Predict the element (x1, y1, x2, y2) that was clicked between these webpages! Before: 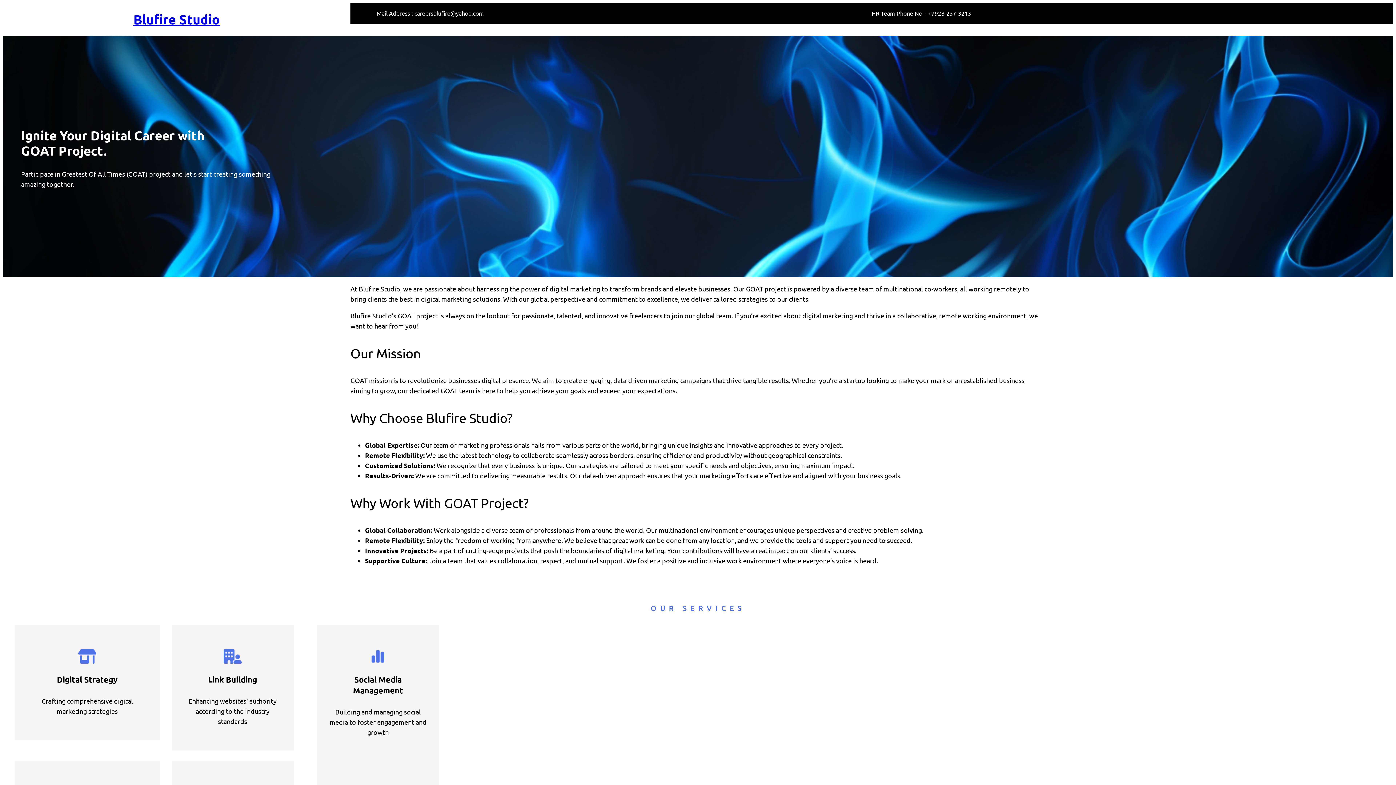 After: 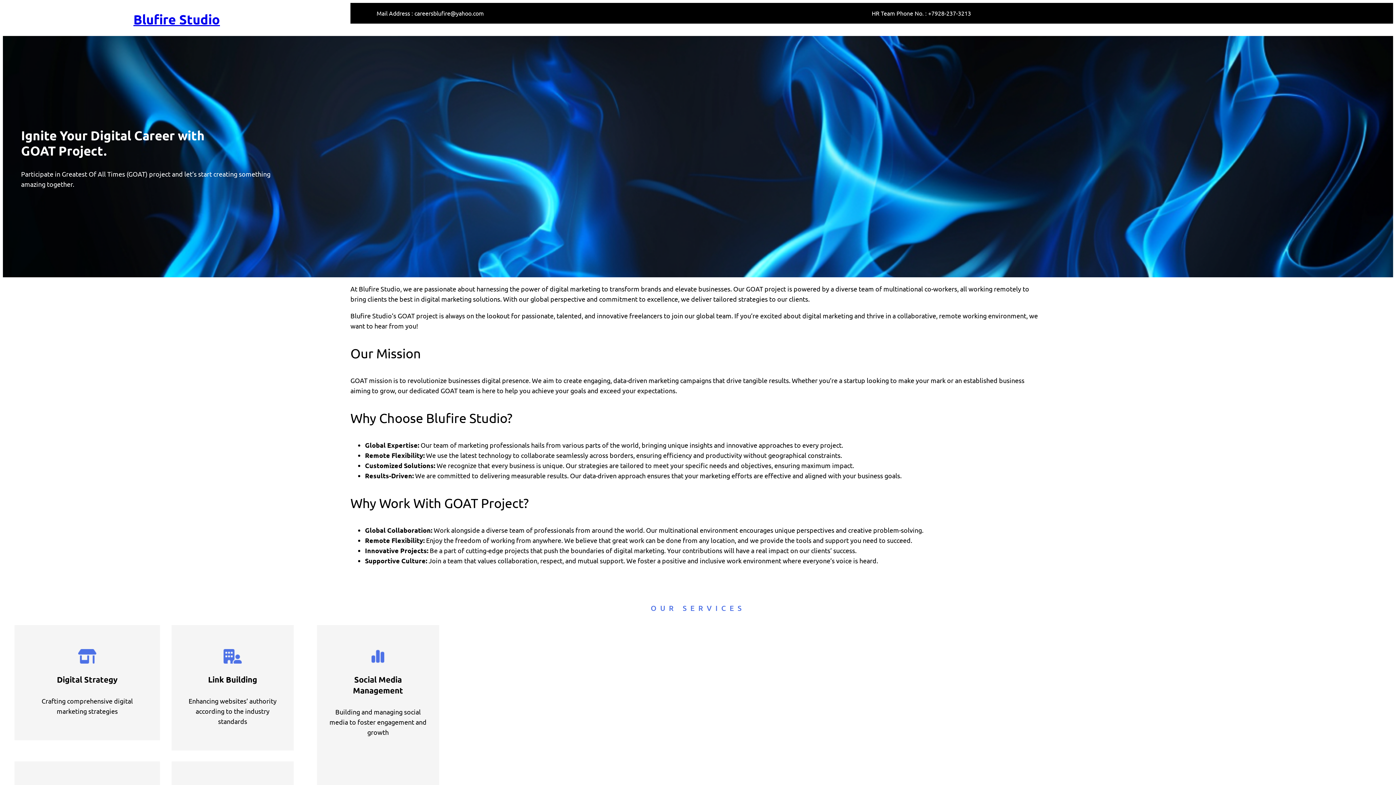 Action: label: Blufire Studio bbox: (133, 11, 220, 27)